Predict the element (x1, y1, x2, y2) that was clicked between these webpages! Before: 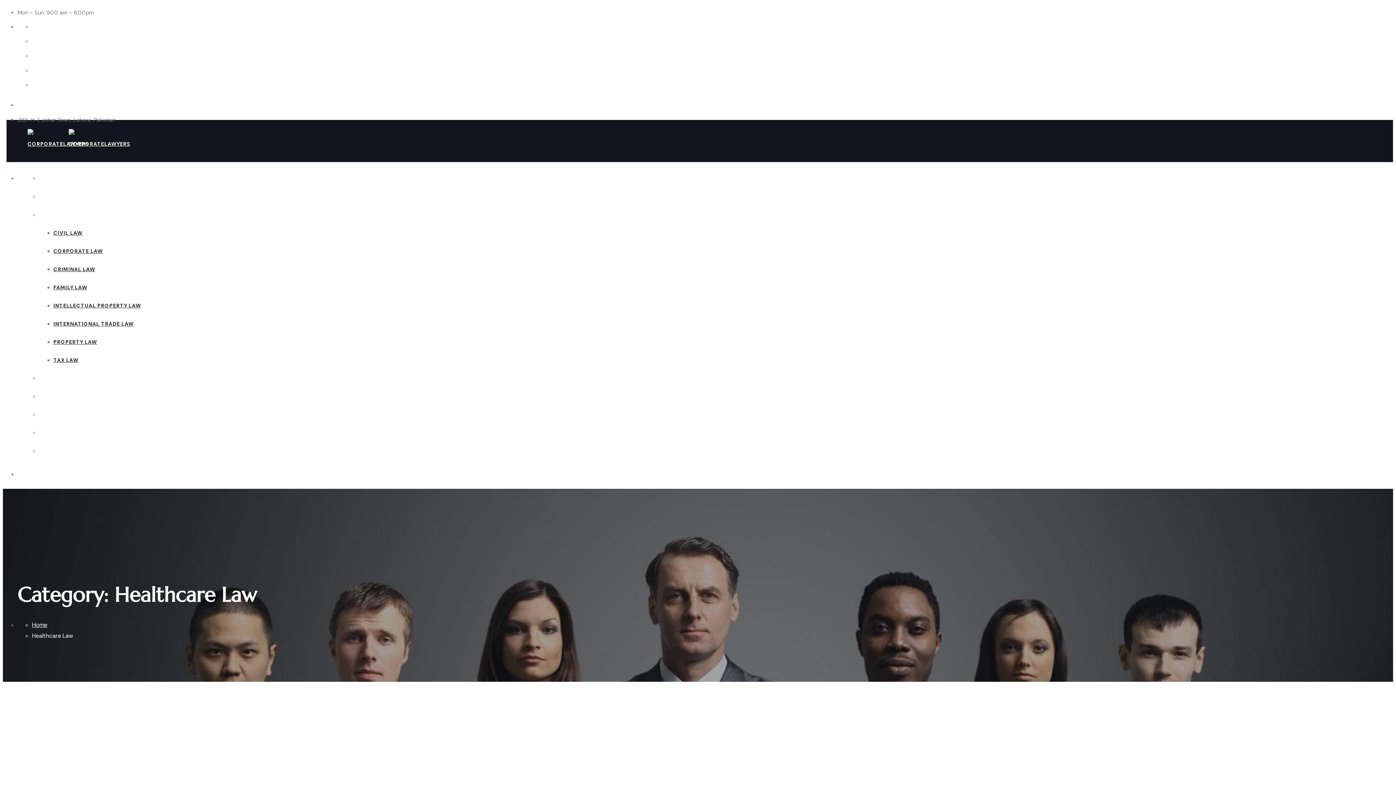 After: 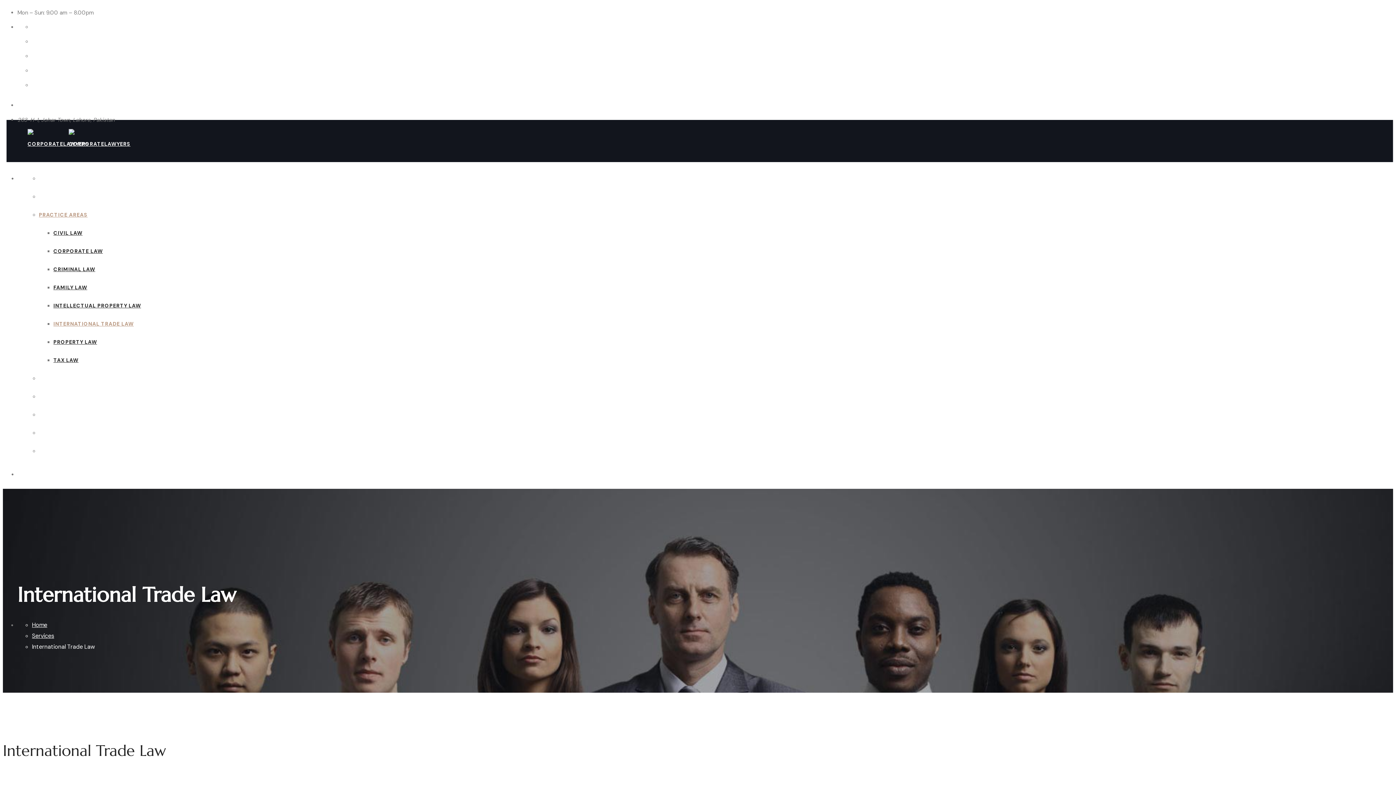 Action: bbox: (53, 320, 133, 327) label: INTERNATIONAL TRADE LAW